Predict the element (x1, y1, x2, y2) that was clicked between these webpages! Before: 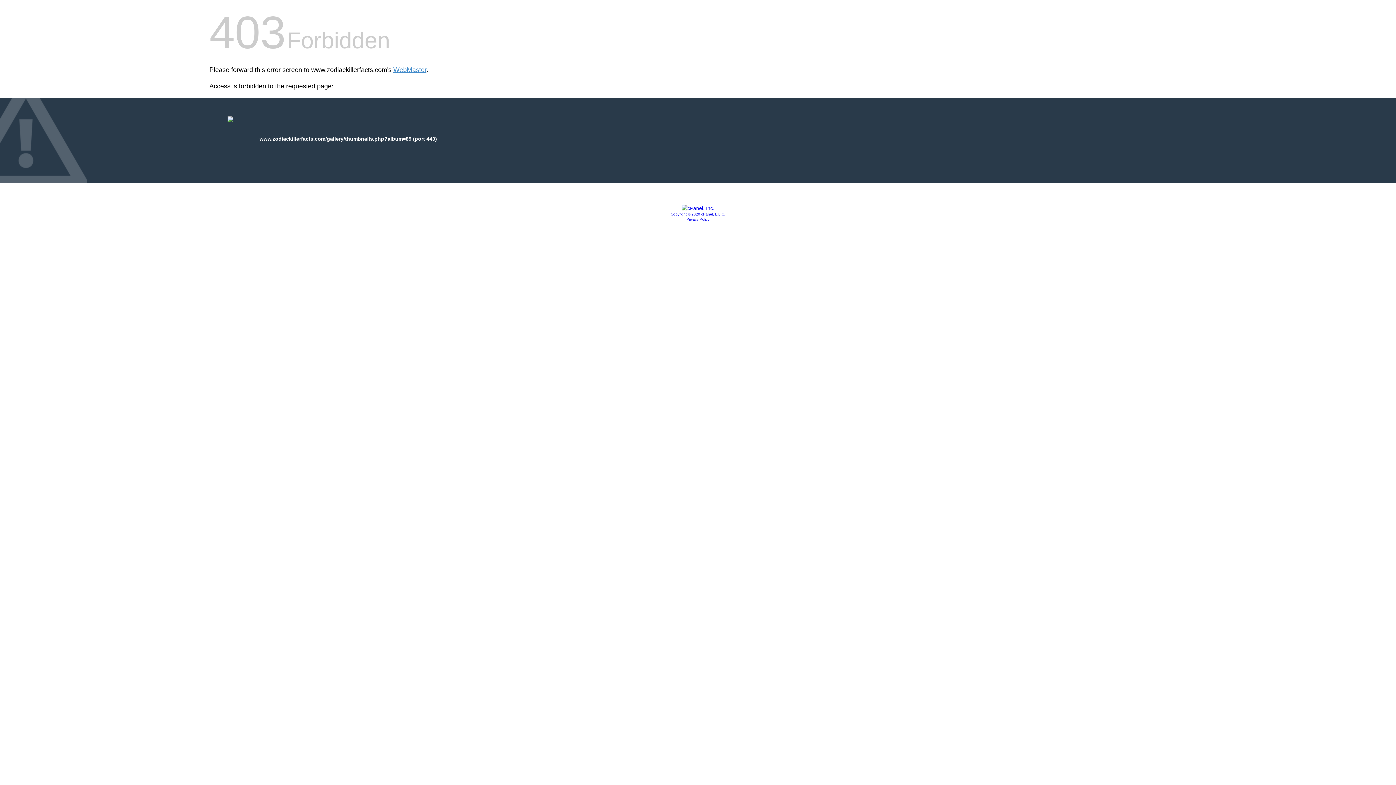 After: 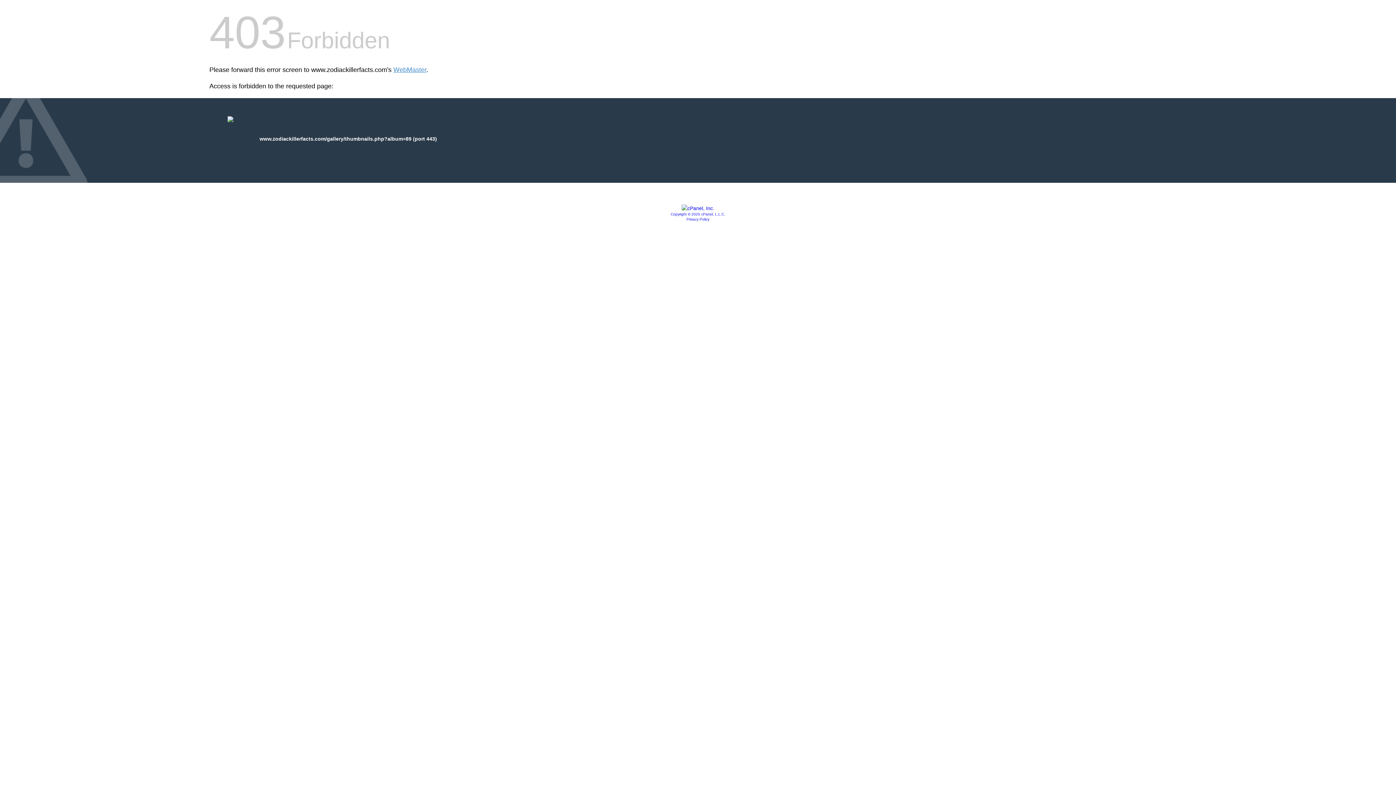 Action: label: Copyright © 2020 cPanel, L.L.C. bbox: (670, 212, 725, 216)